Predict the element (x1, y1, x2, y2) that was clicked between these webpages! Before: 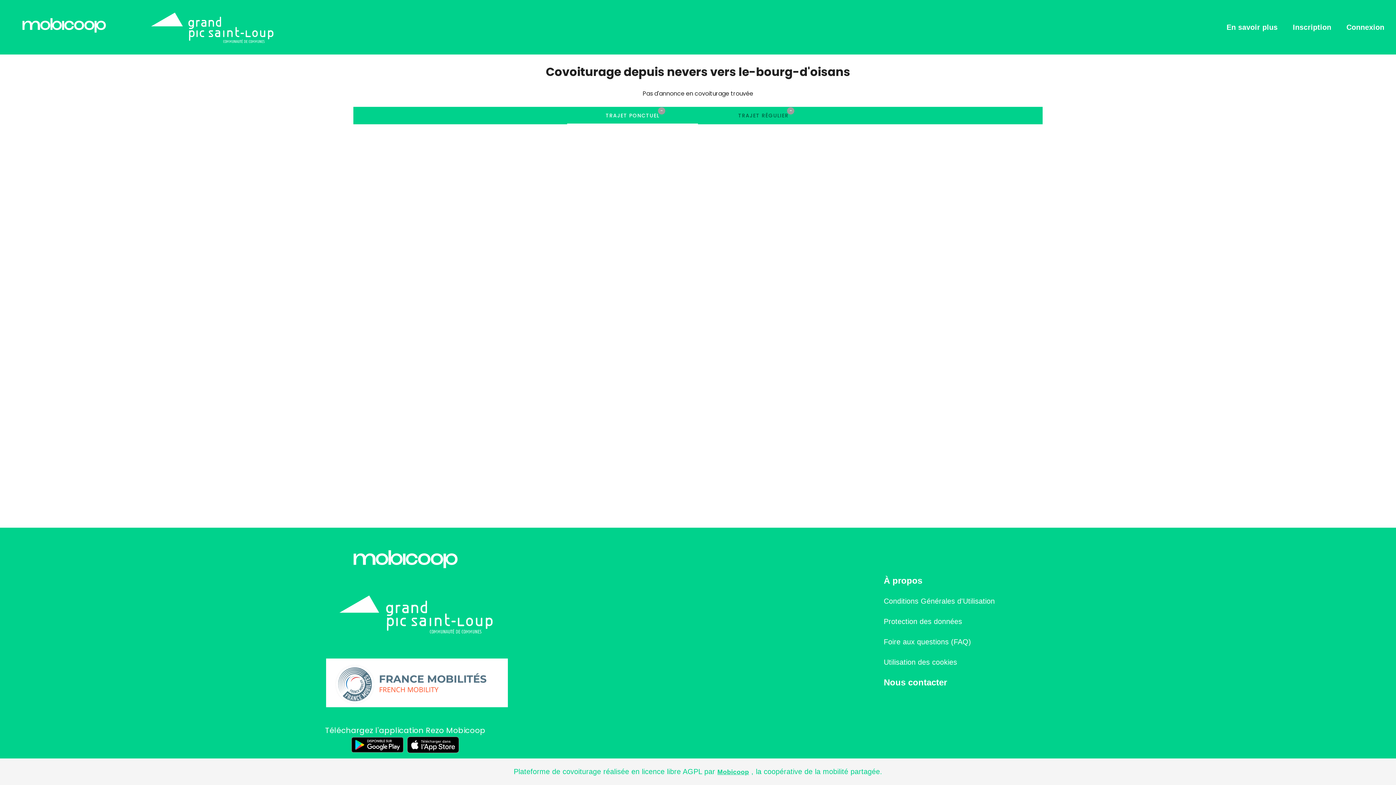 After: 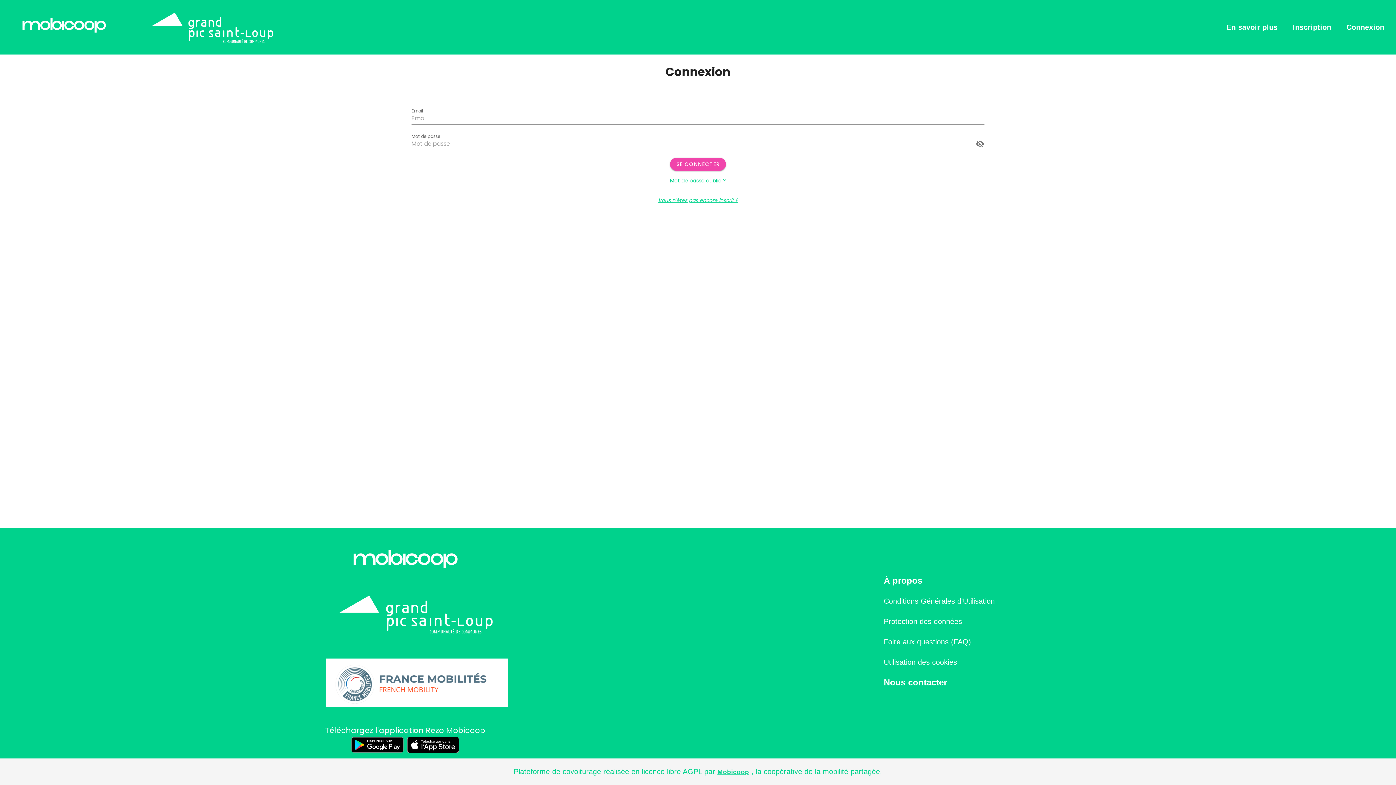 Action: label: Connexion bbox: (1340, 0, 1390, 54)